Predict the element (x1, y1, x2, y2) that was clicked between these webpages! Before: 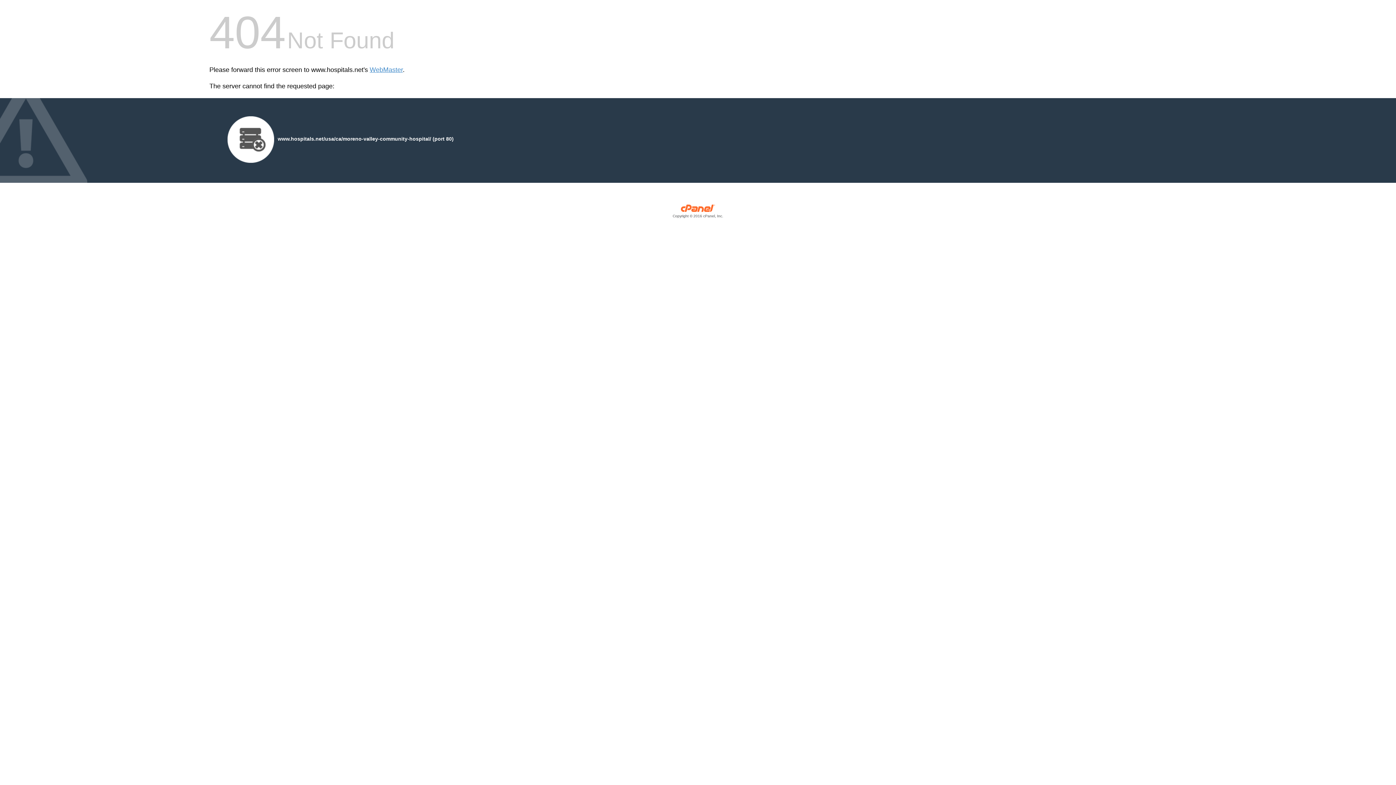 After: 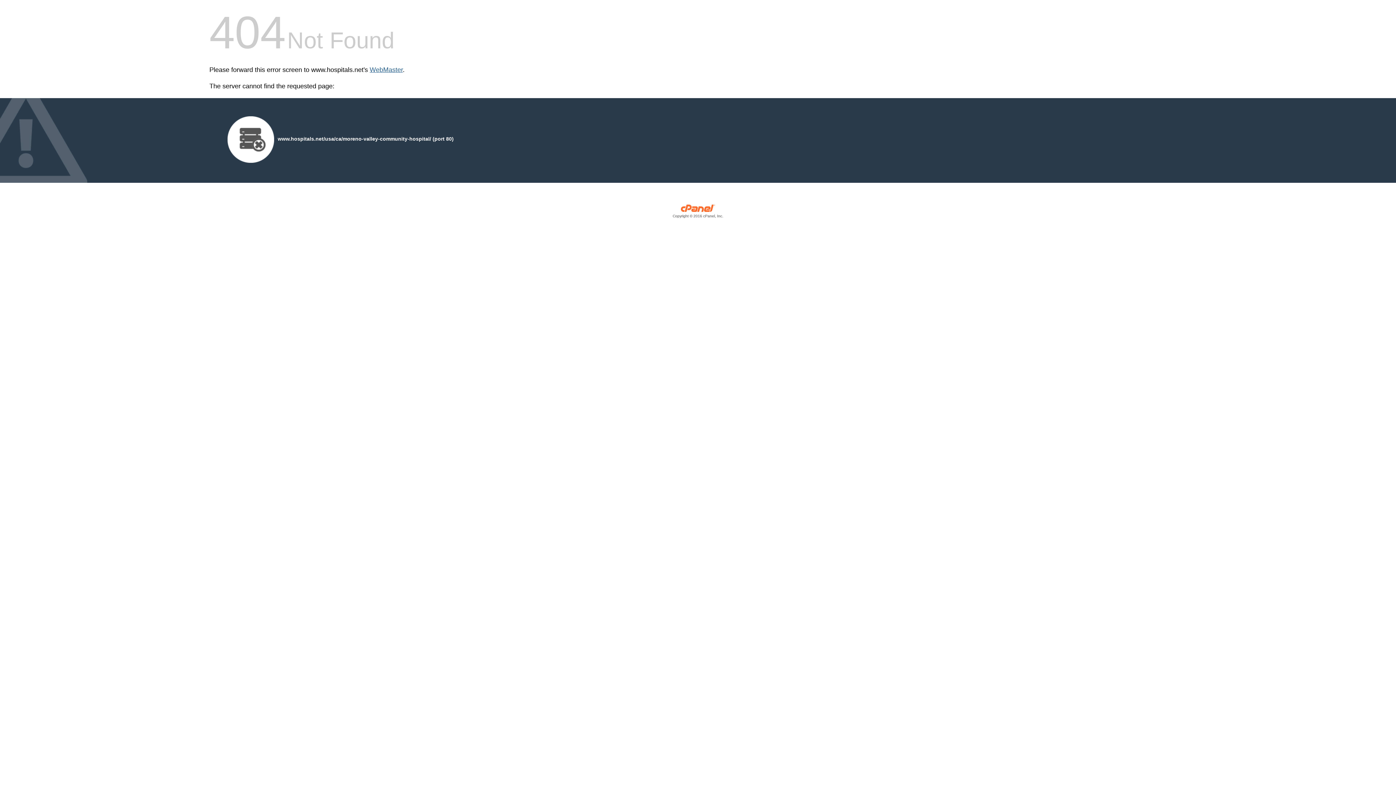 Action: bbox: (369, 66, 402, 73) label: WebMaster